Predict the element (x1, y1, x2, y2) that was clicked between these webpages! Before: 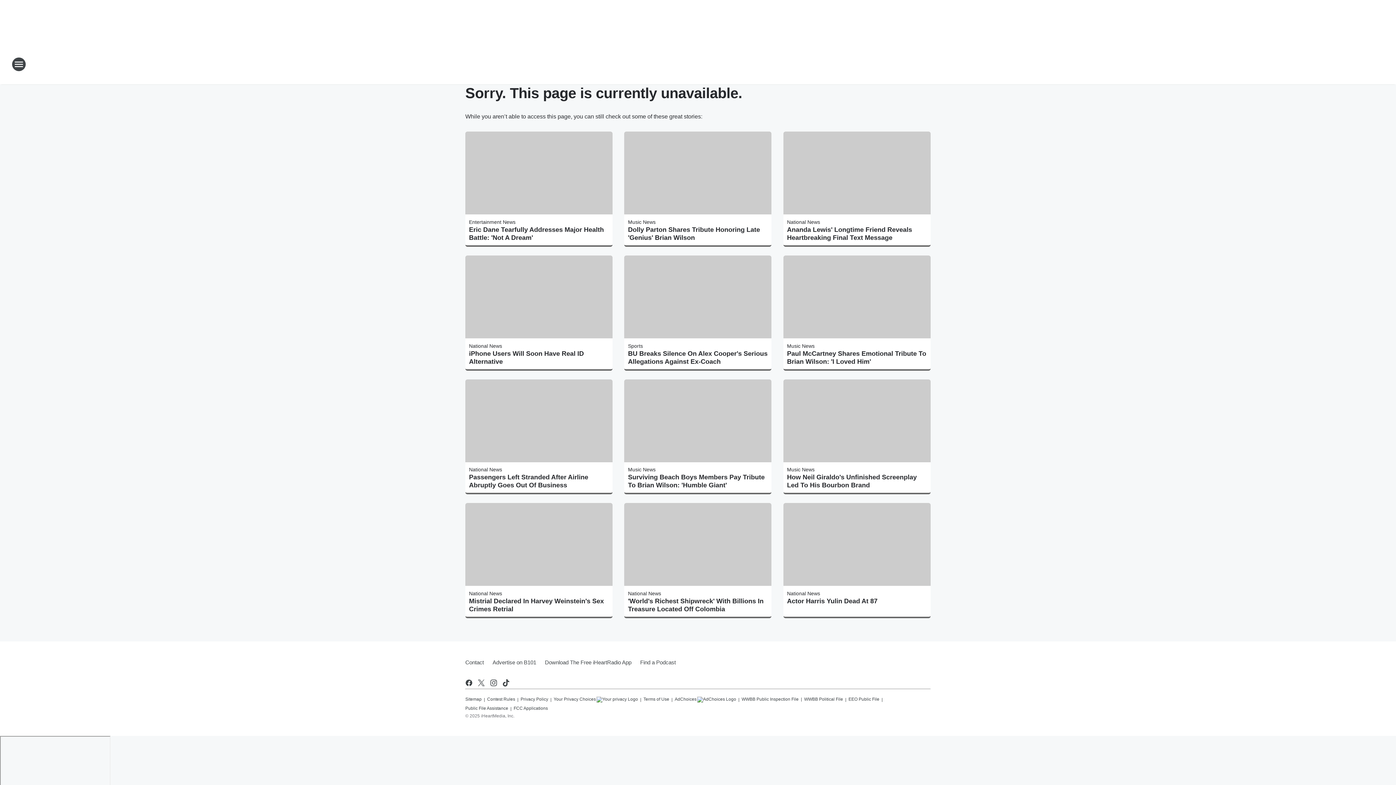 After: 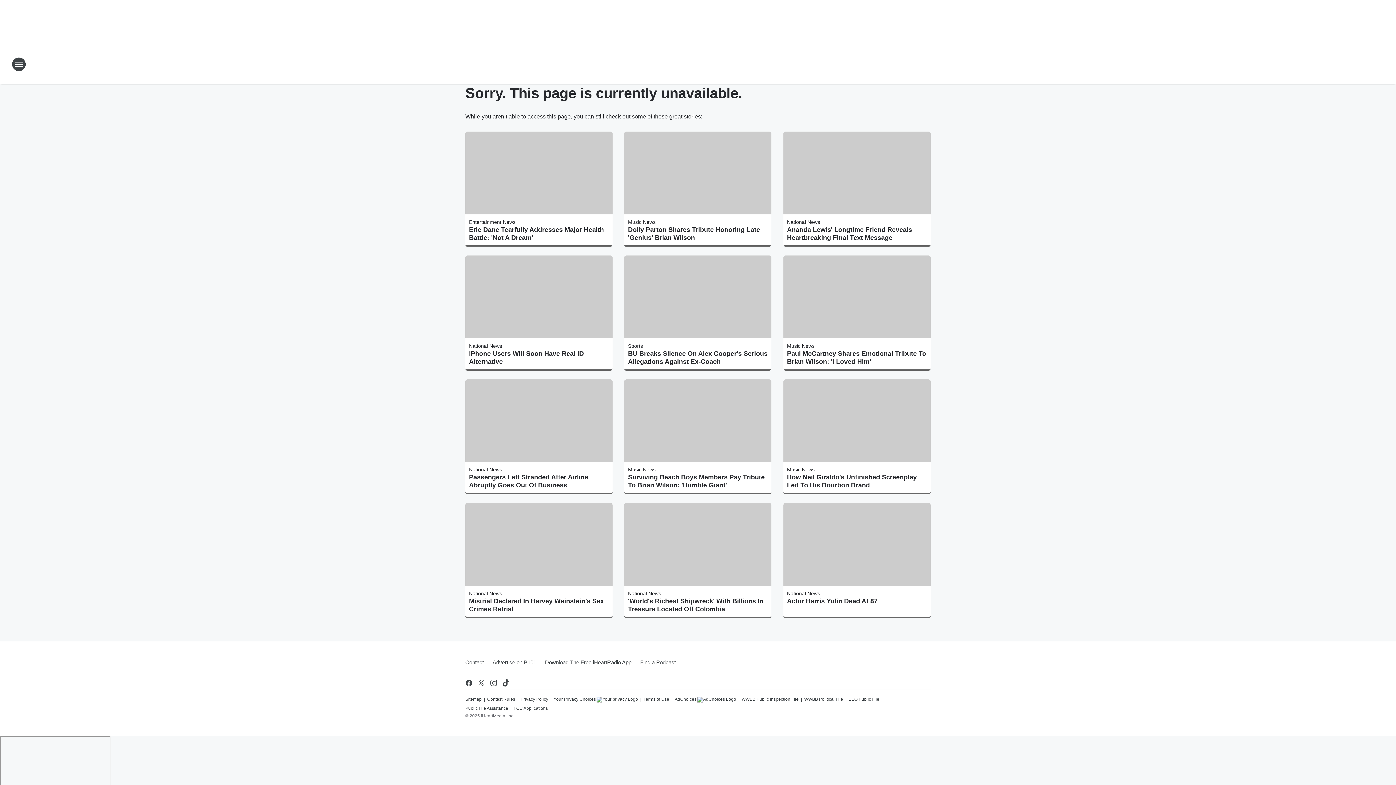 Action: label: Download The Free iHeartRadio App bbox: (540, 653, 636, 672)